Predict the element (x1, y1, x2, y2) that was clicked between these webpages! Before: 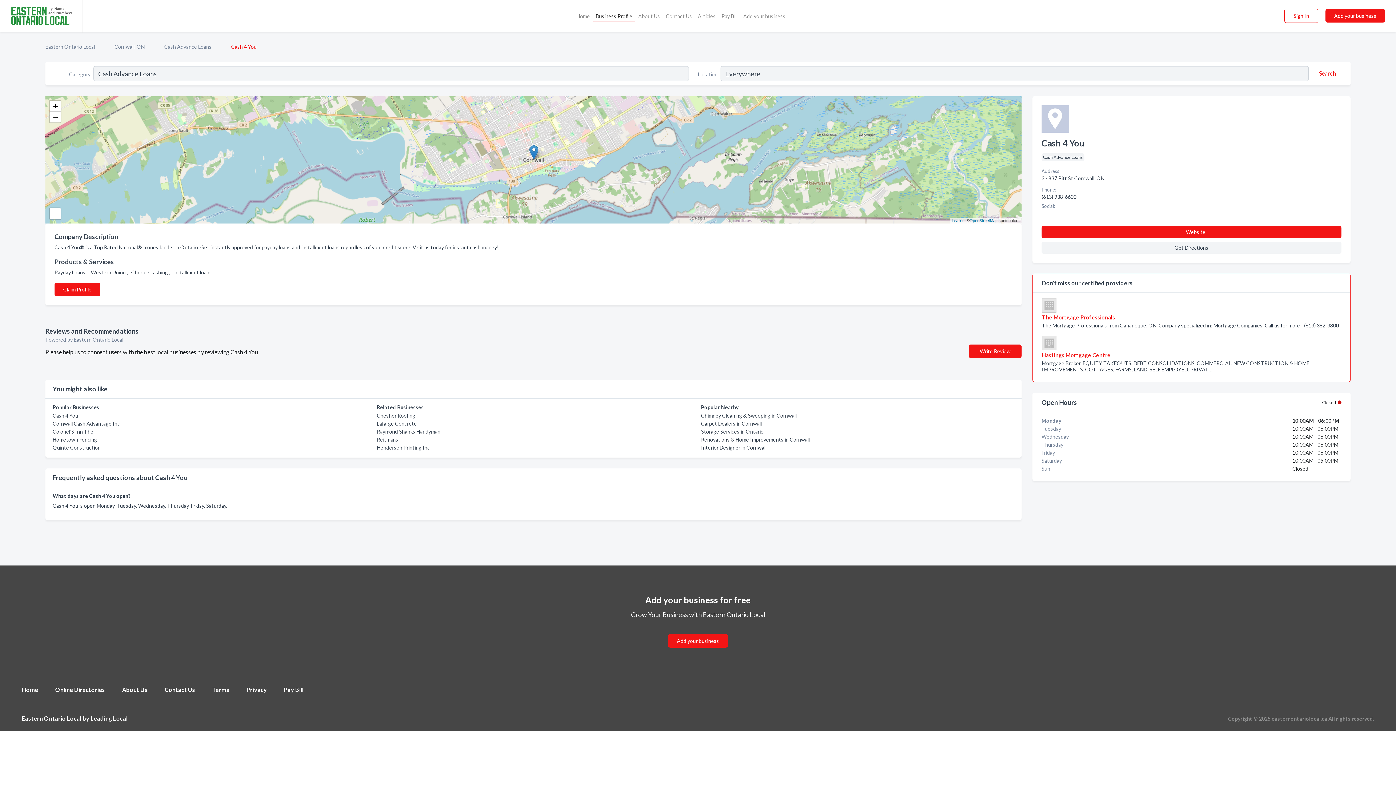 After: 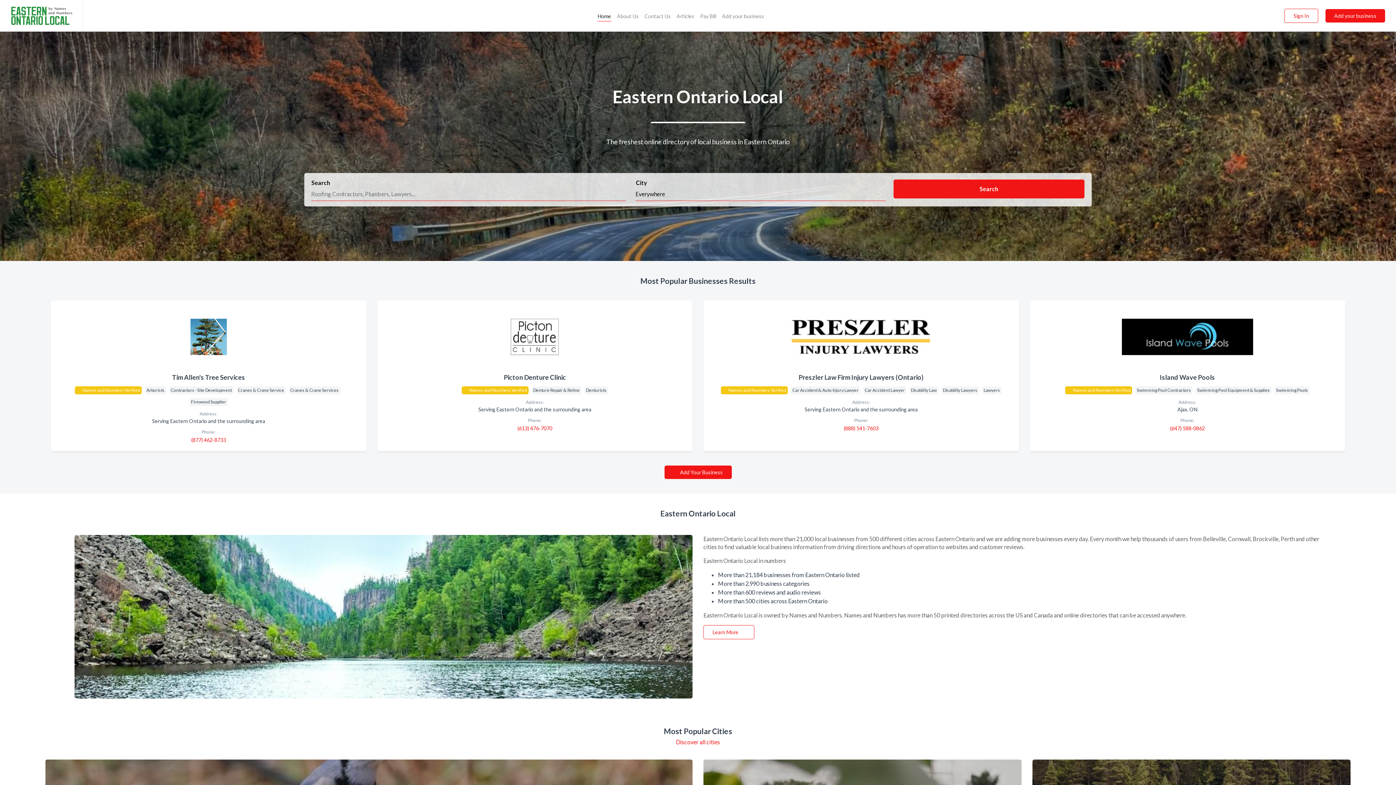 Action: label: Home bbox: (573, 11, 592, 19)